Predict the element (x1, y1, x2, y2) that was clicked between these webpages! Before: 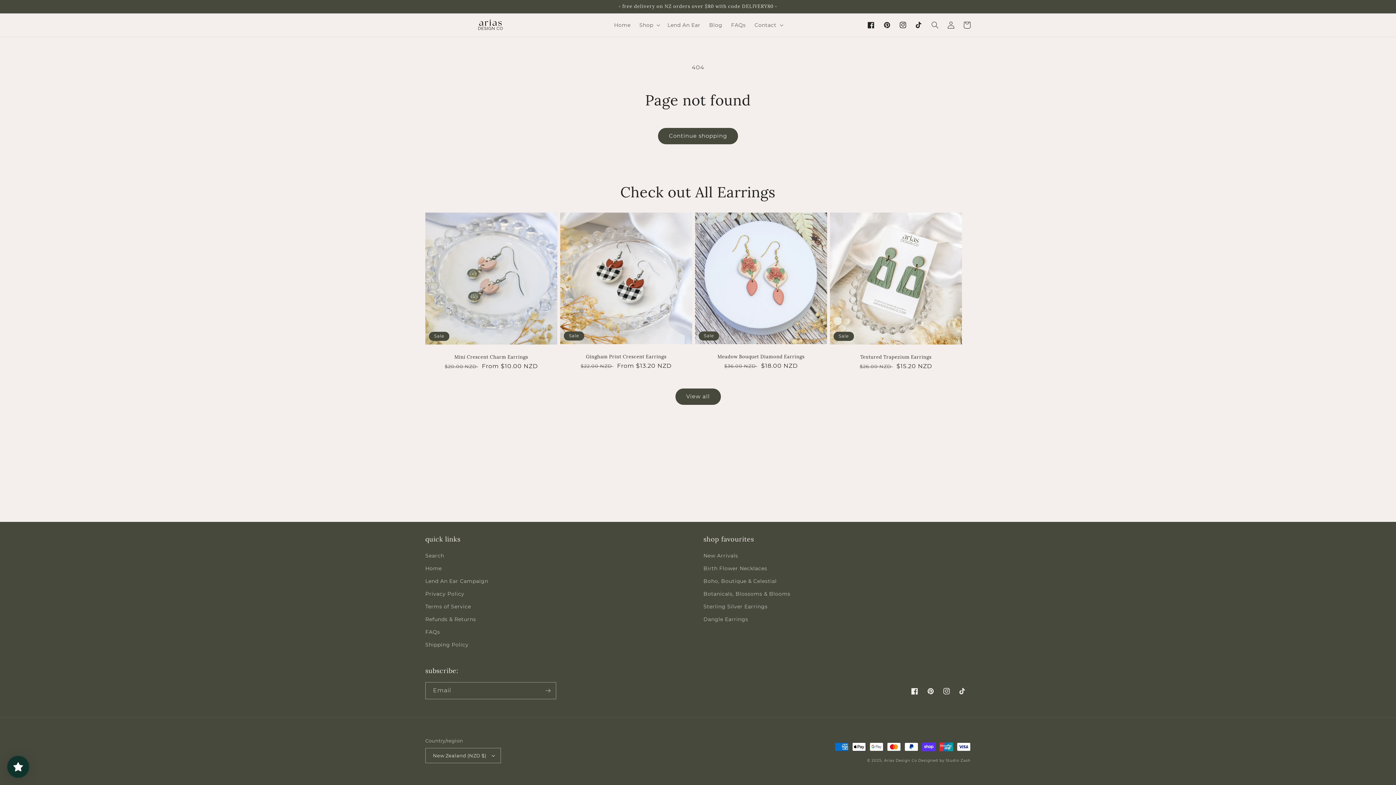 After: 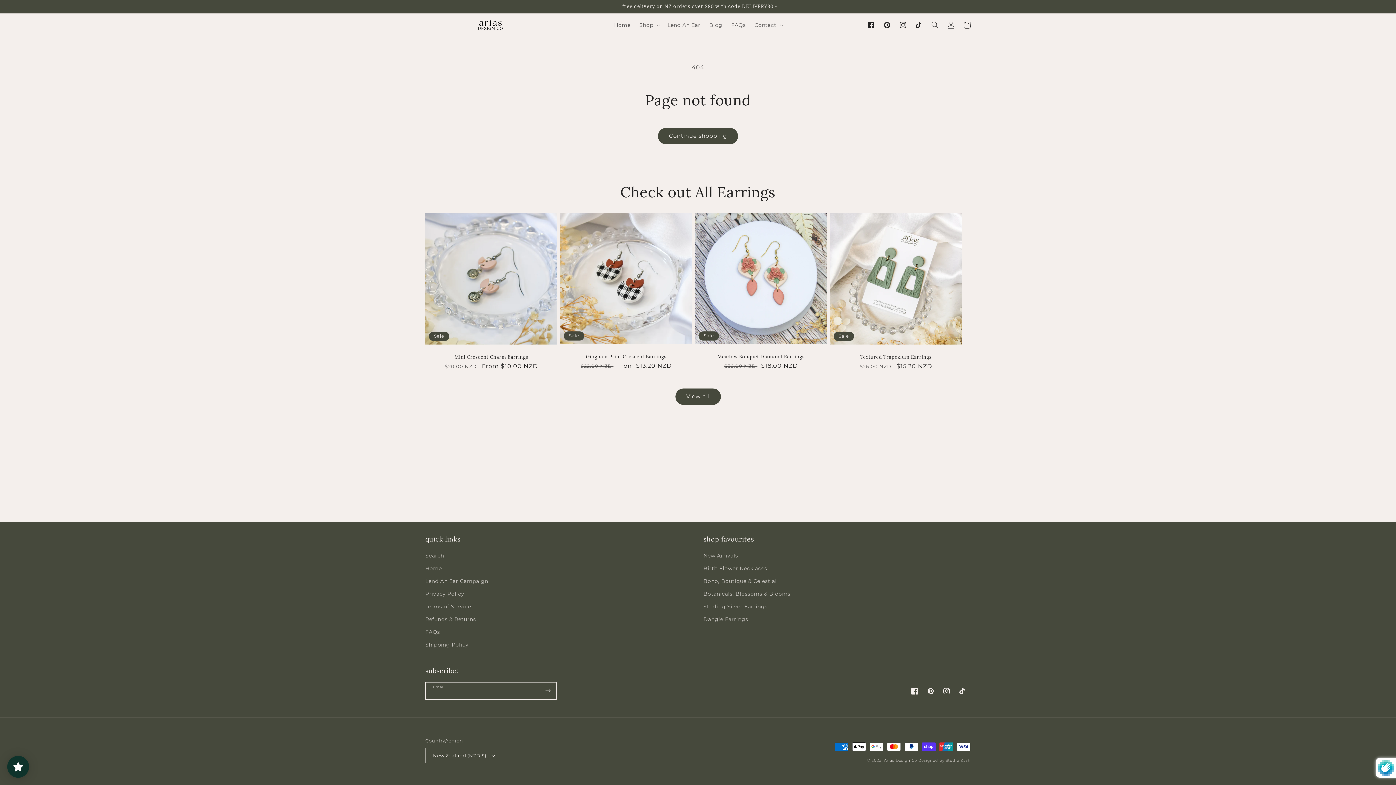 Action: label: Subscribe bbox: (540, 682, 556, 699)